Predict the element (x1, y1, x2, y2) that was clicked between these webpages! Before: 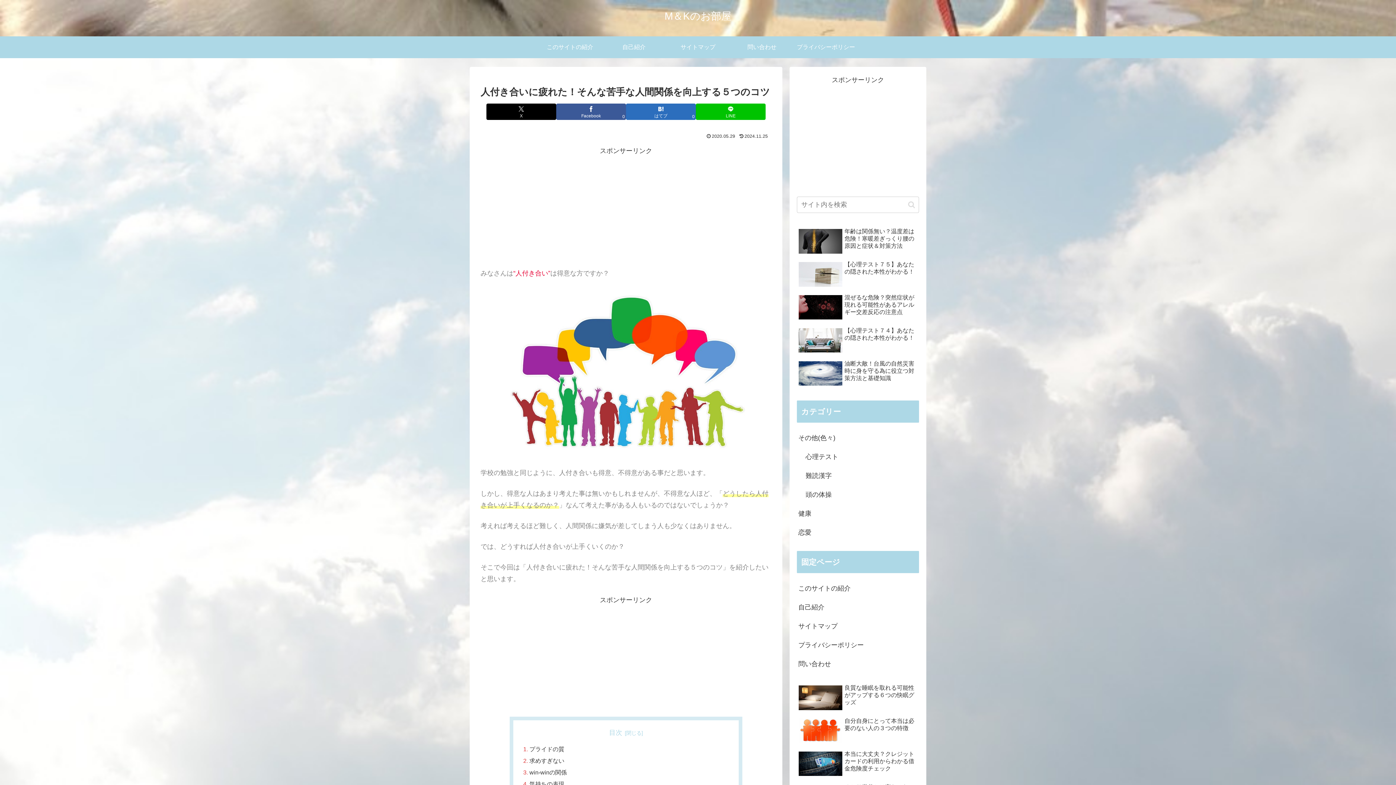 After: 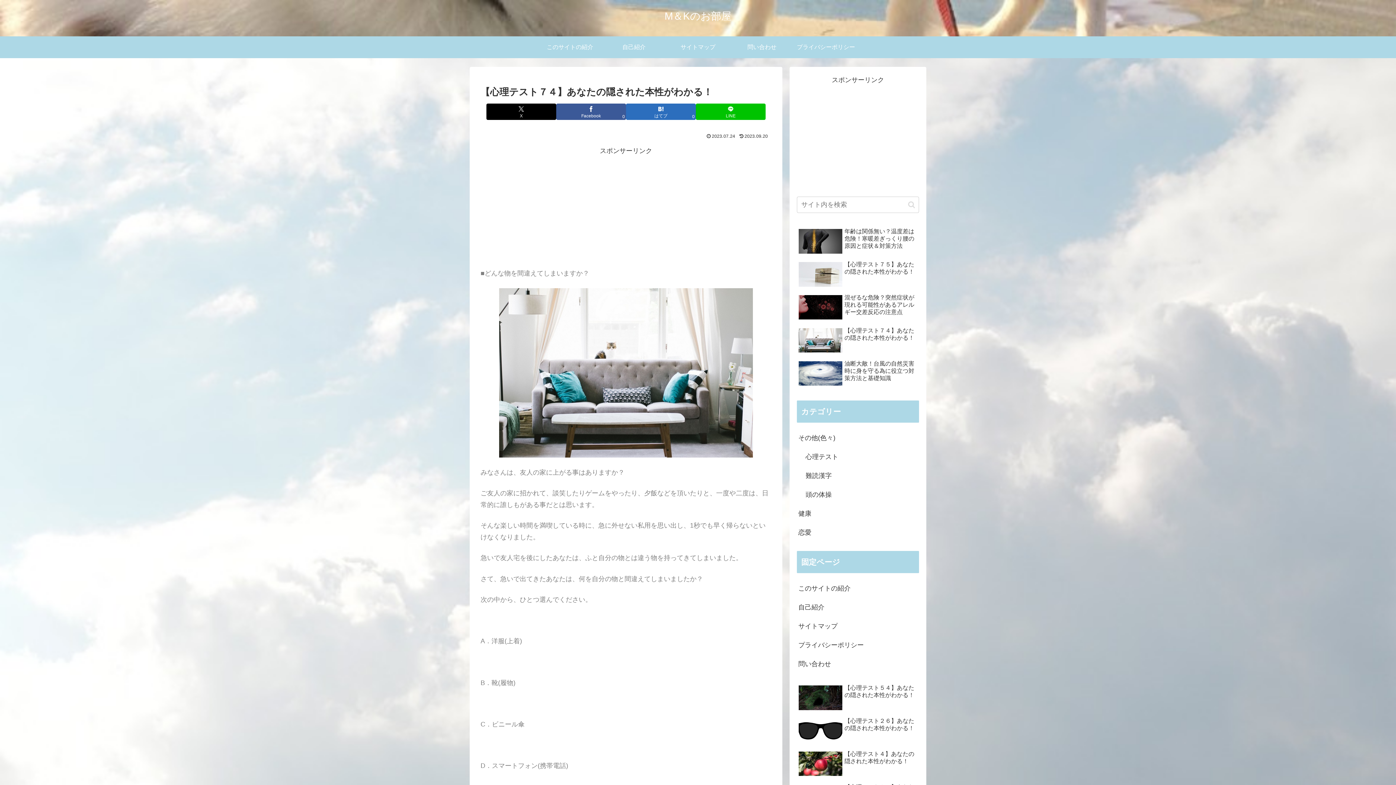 Action: bbox: (797, 325, 919, 357) label: 【心理テスト７４】あなたの隠された本性がわかる！